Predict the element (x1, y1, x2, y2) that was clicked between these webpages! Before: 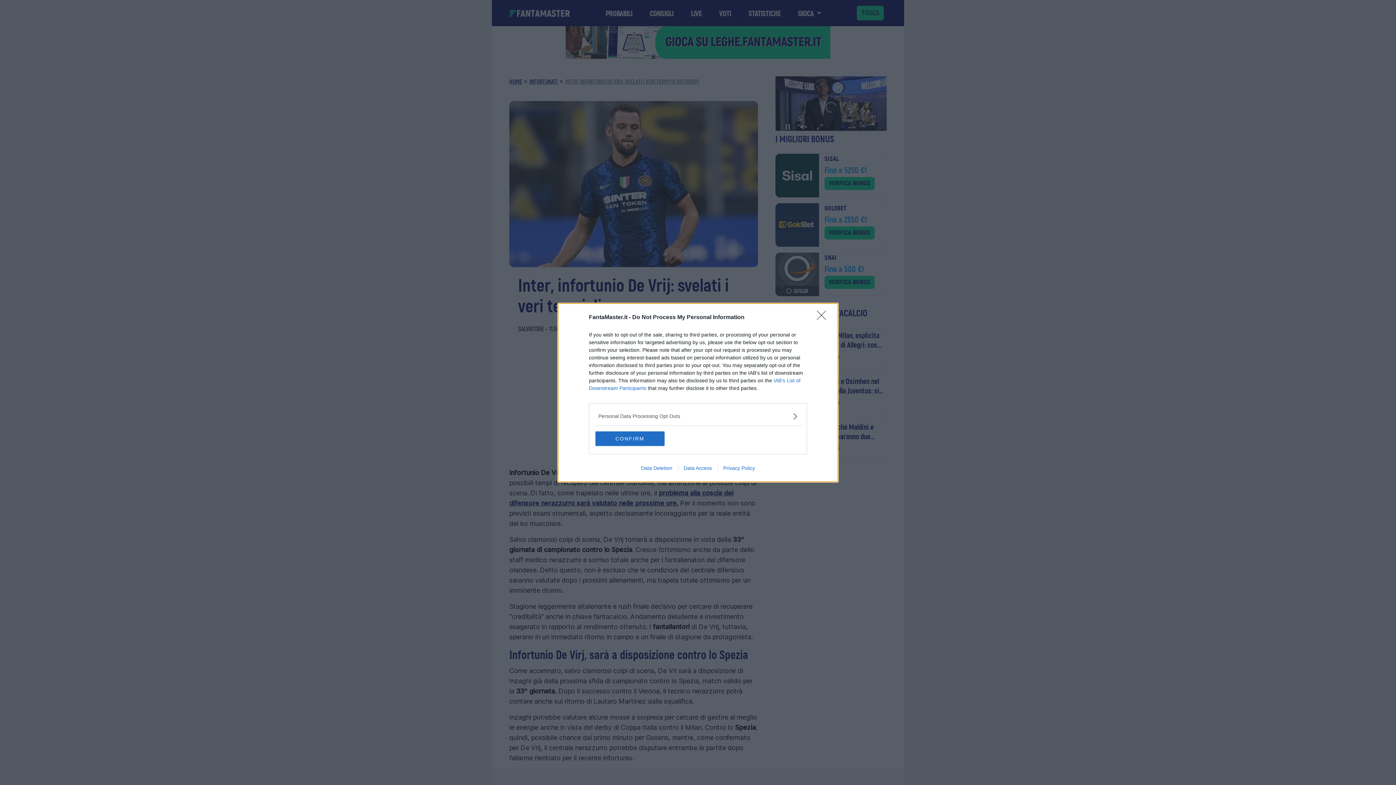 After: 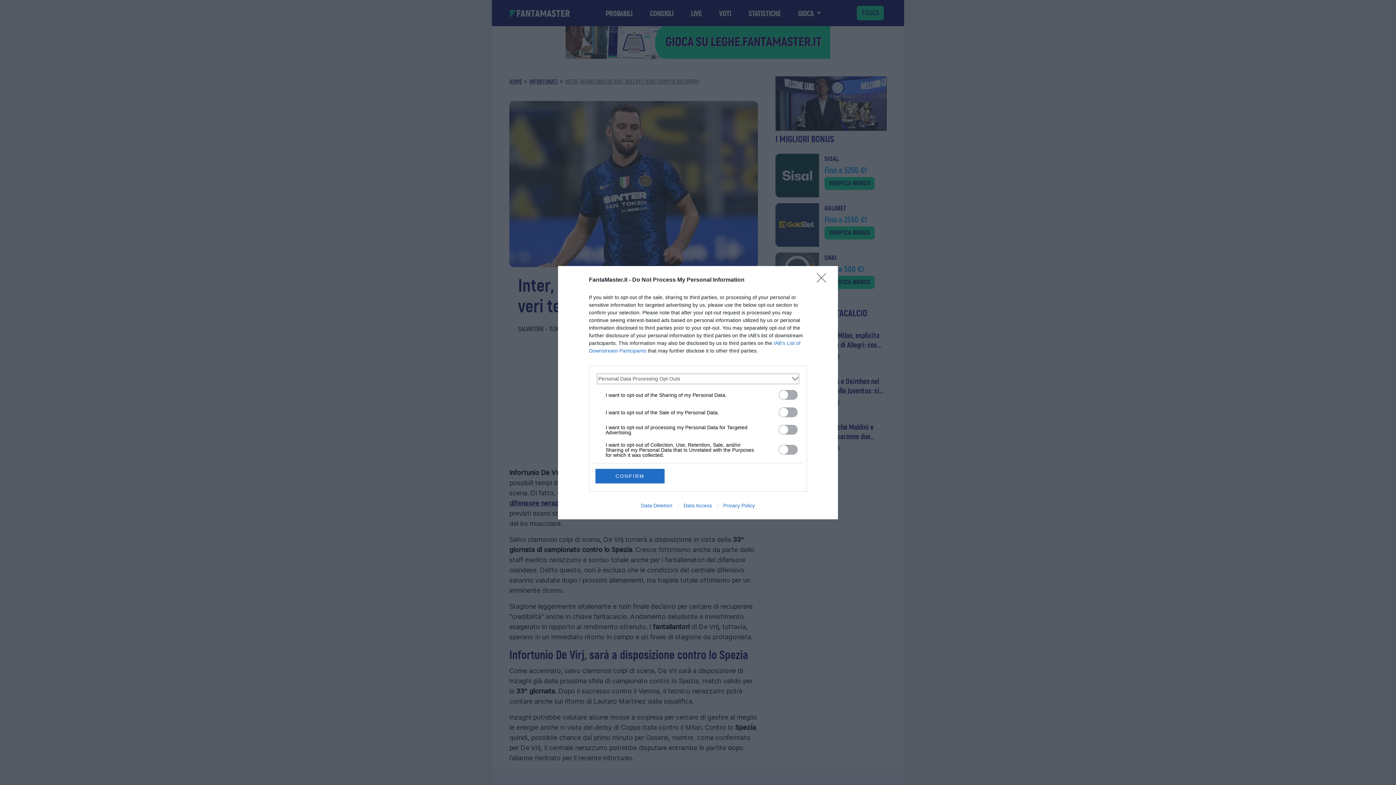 Action: label: Opt-Outs bbox: (598, 412, 797, 420)